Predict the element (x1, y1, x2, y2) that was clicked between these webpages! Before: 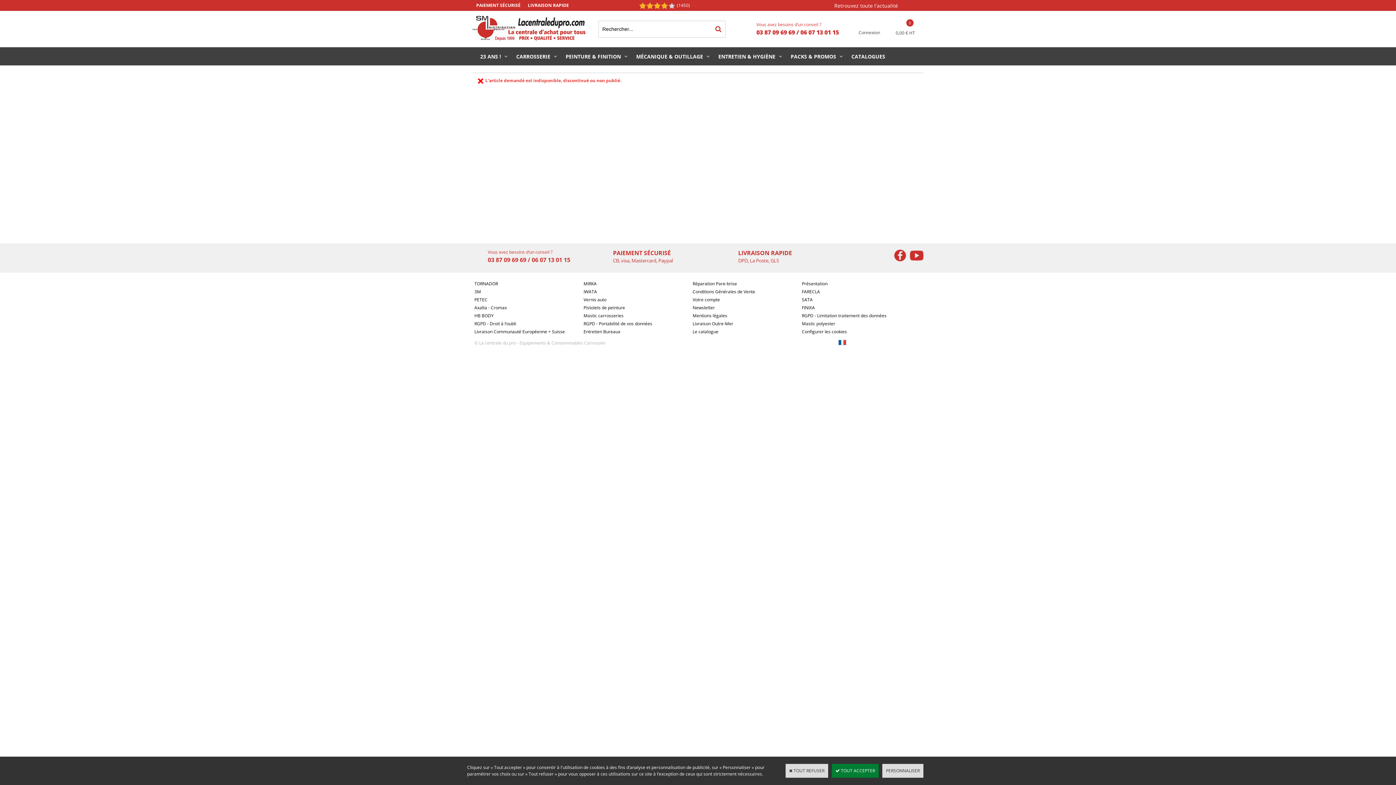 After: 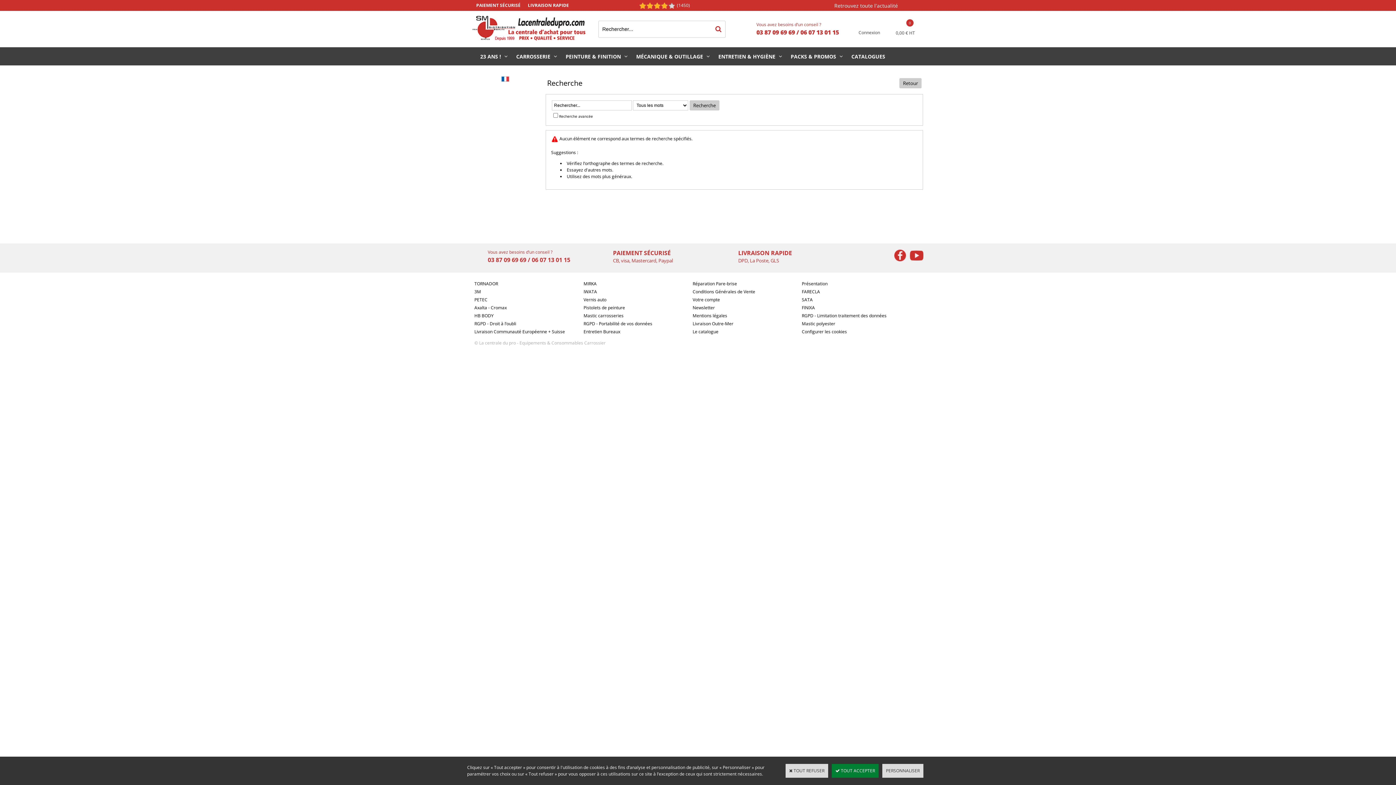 Action: bbox: (711, 20, 725, 37)